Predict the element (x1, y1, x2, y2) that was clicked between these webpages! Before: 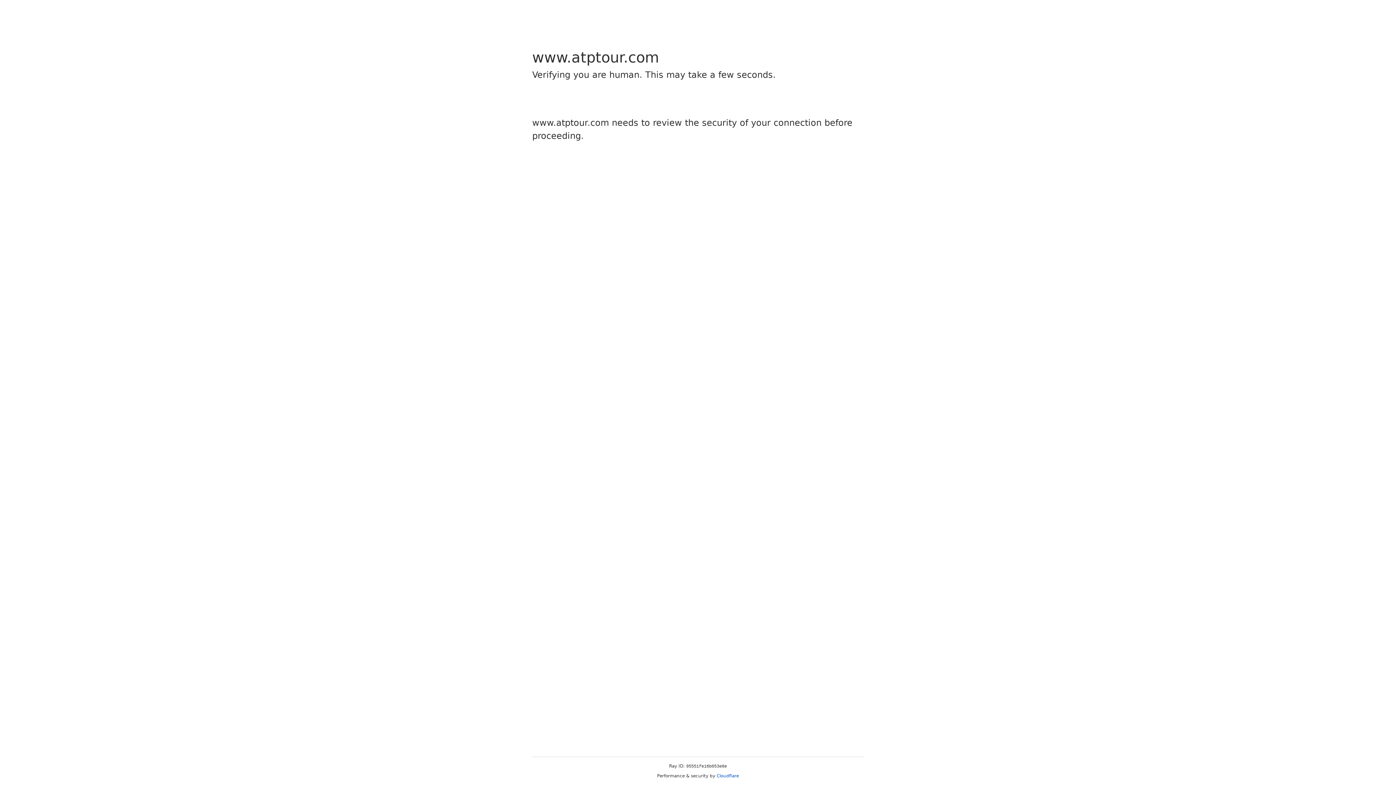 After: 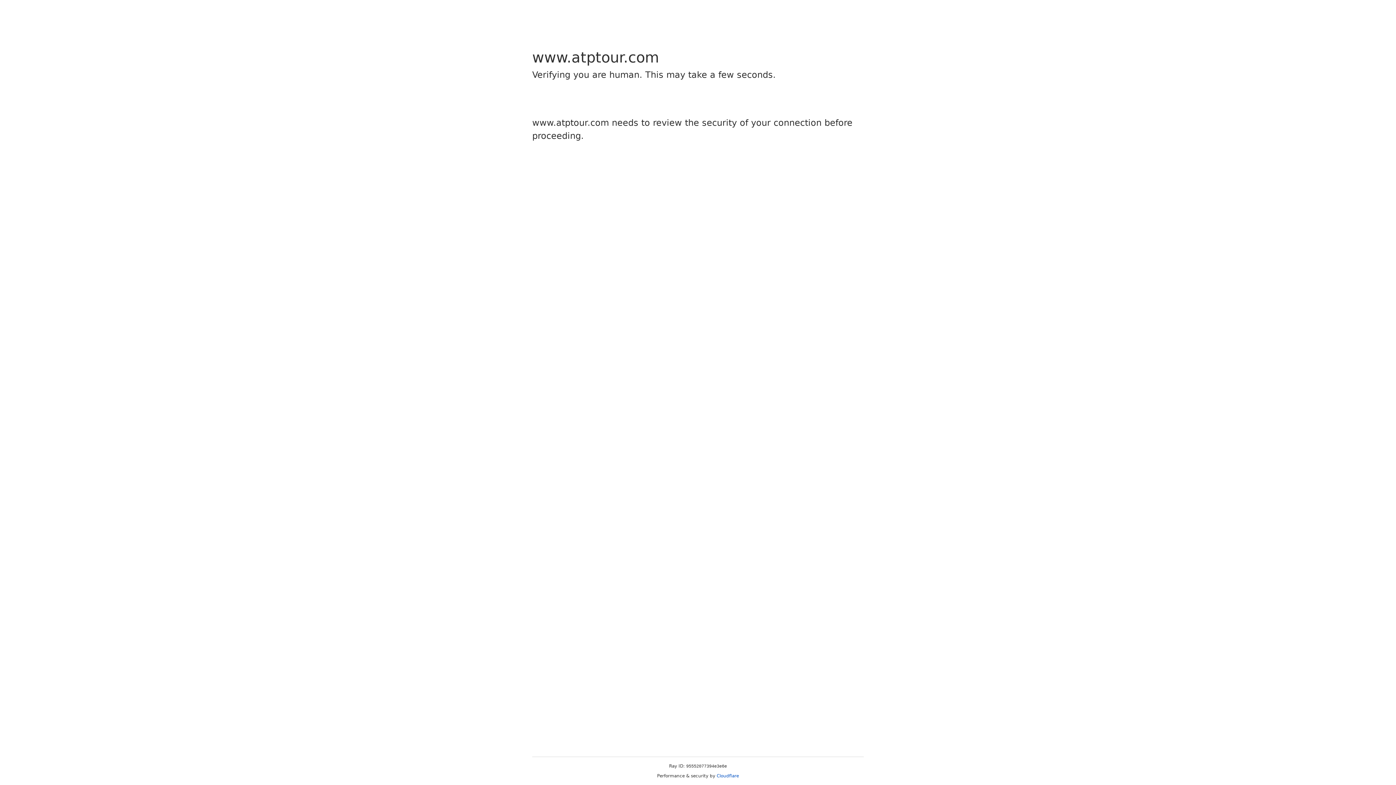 Action: label: Cloudflare bbox: (716, 773, 739, 778)